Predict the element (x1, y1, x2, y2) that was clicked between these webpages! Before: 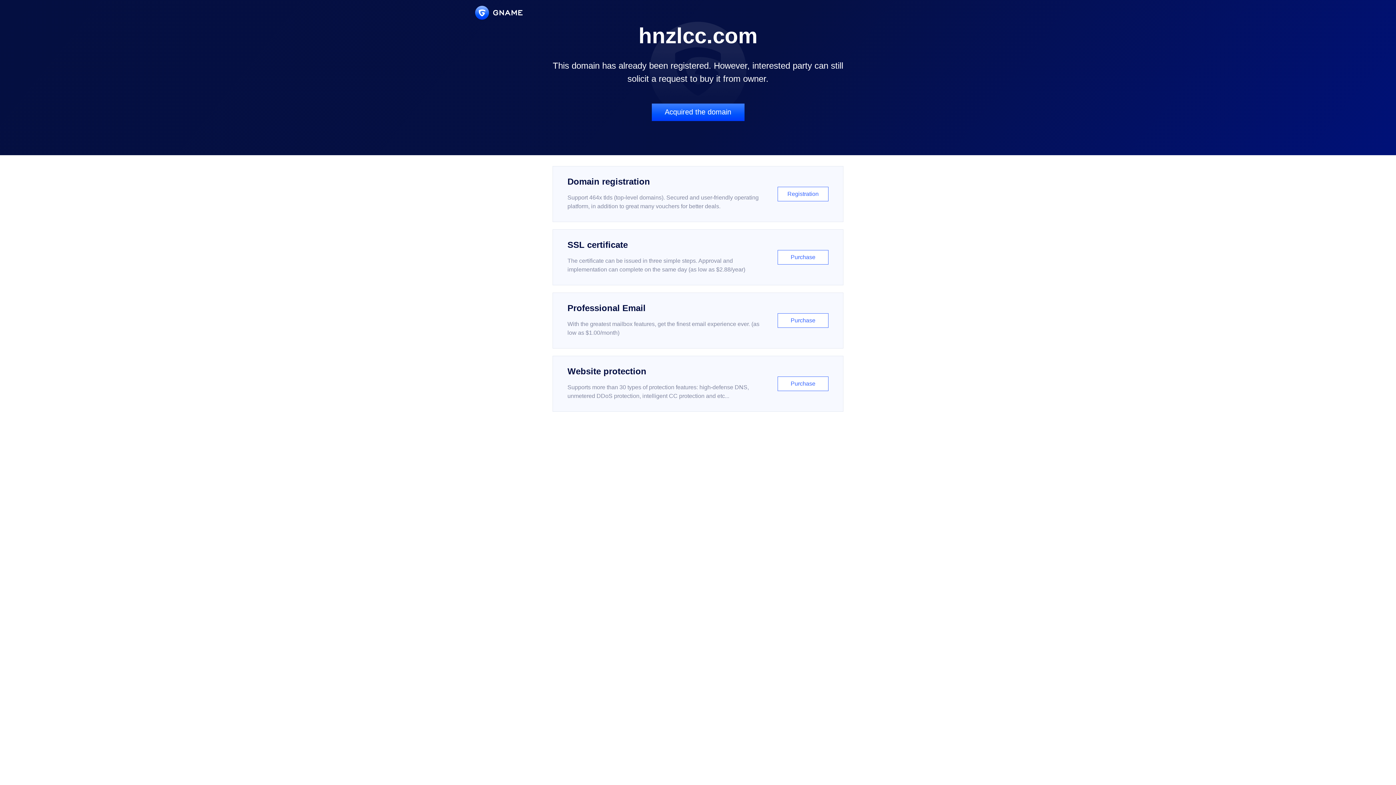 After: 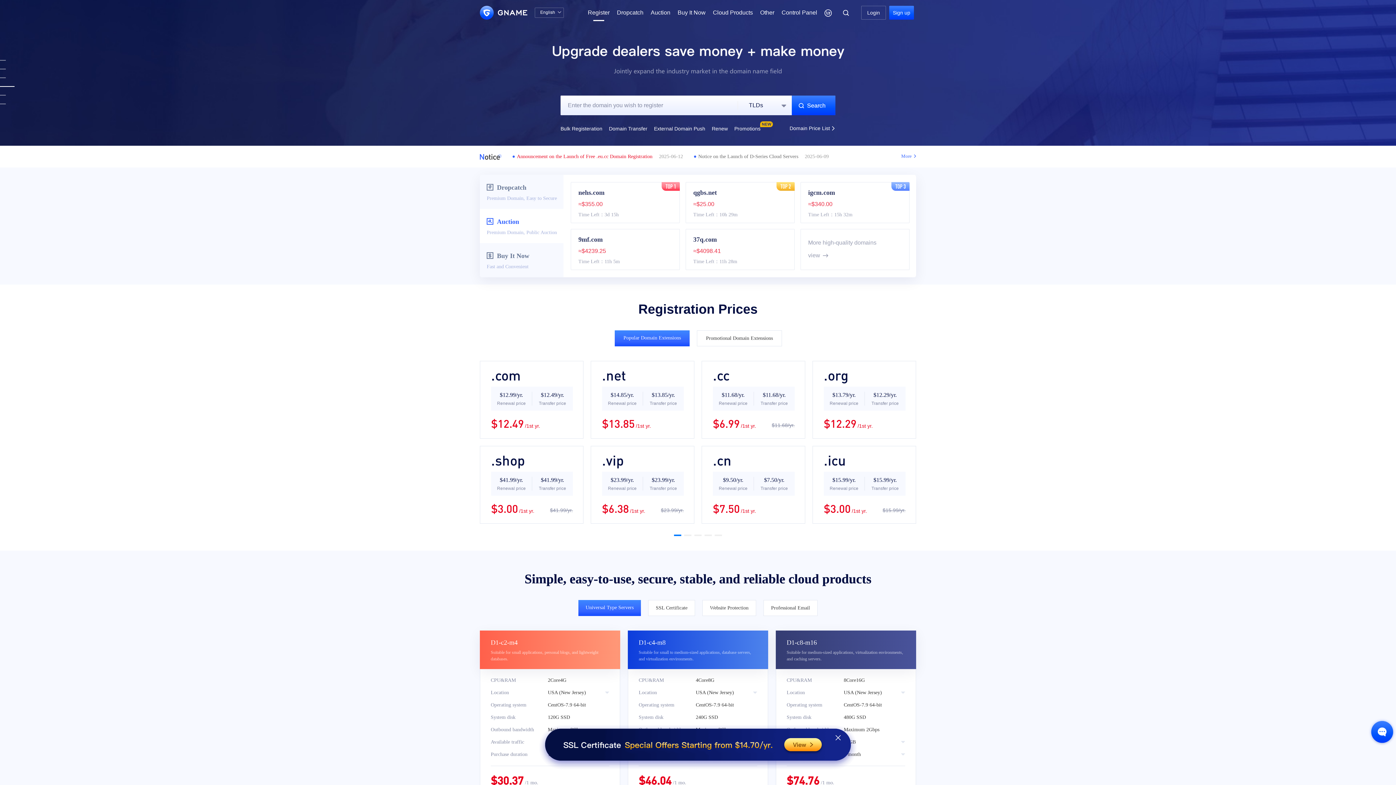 Action: bbox: (552, 166, 843, 222) label: Domain registration

Support 464x tlds (top-level domains). Secured and user-friendly operating platform, in addition to great many vouchers for better deals.

Registration